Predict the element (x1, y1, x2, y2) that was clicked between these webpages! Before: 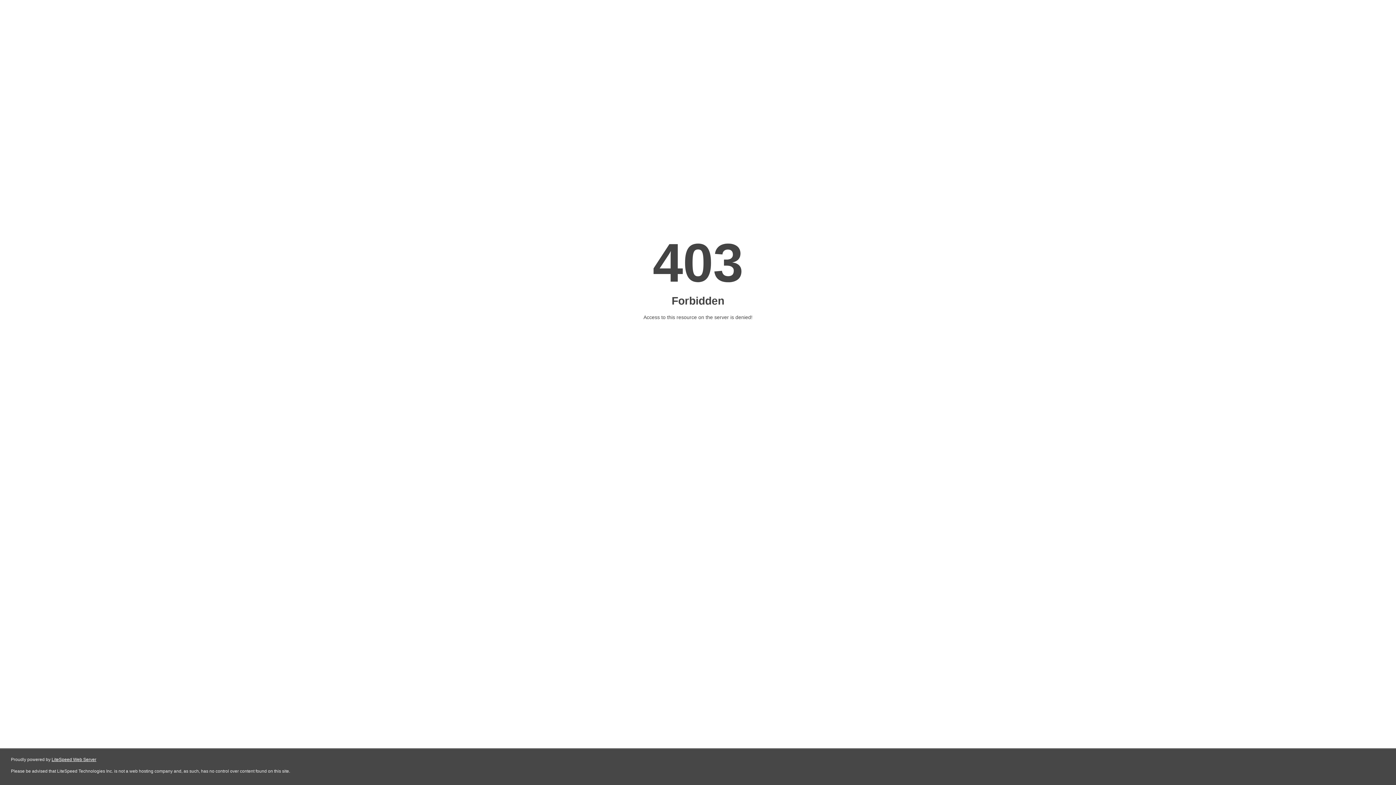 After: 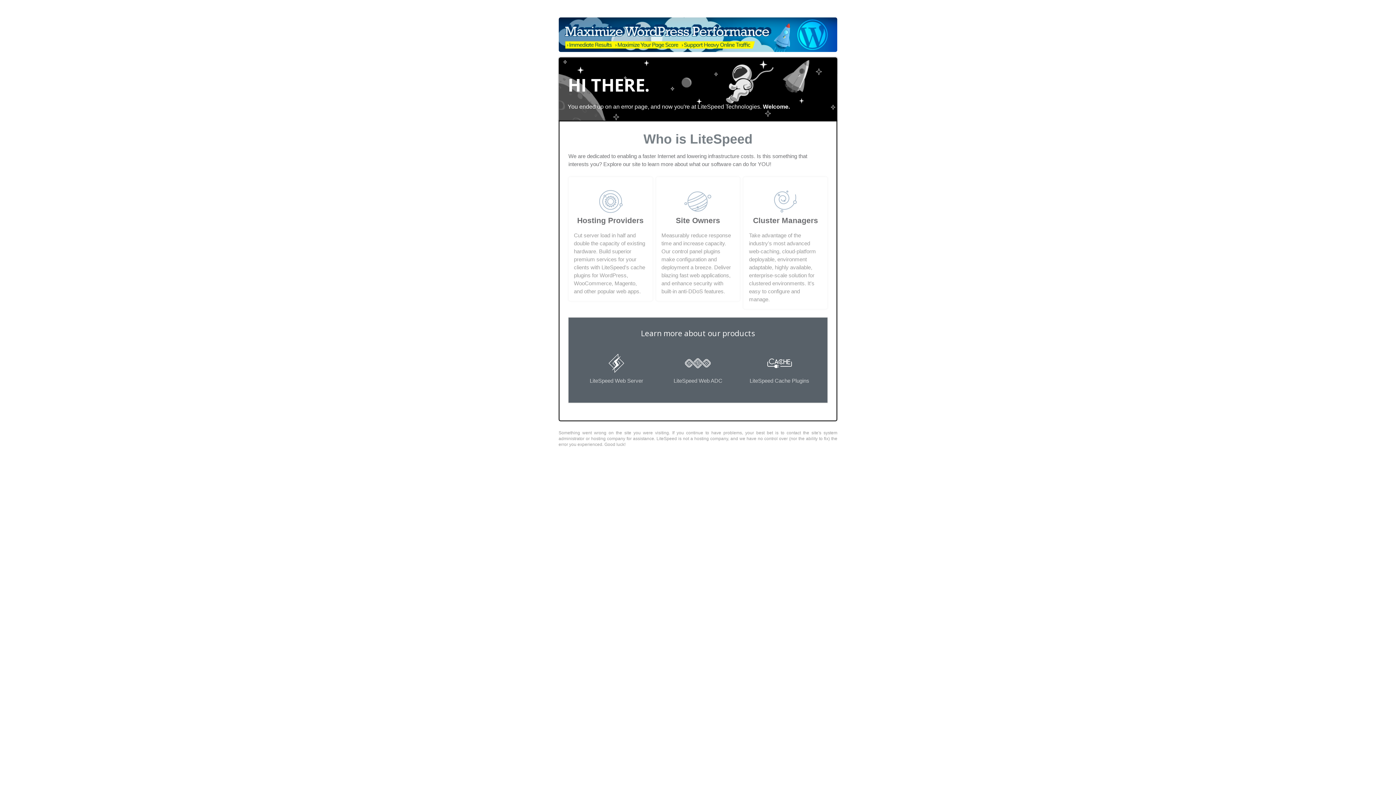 Action: bbox: (51, 757, 96, 762) label: LiteSpeed Web Server